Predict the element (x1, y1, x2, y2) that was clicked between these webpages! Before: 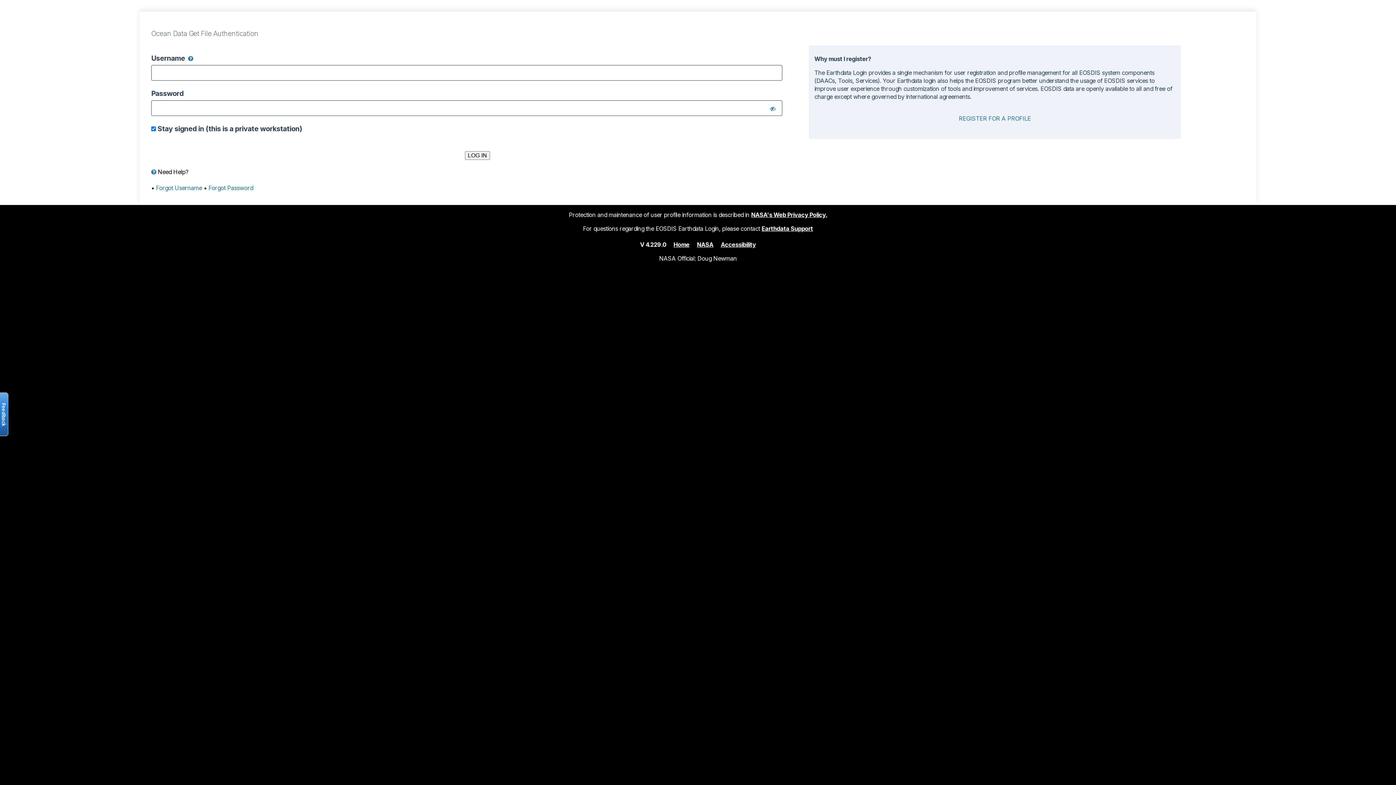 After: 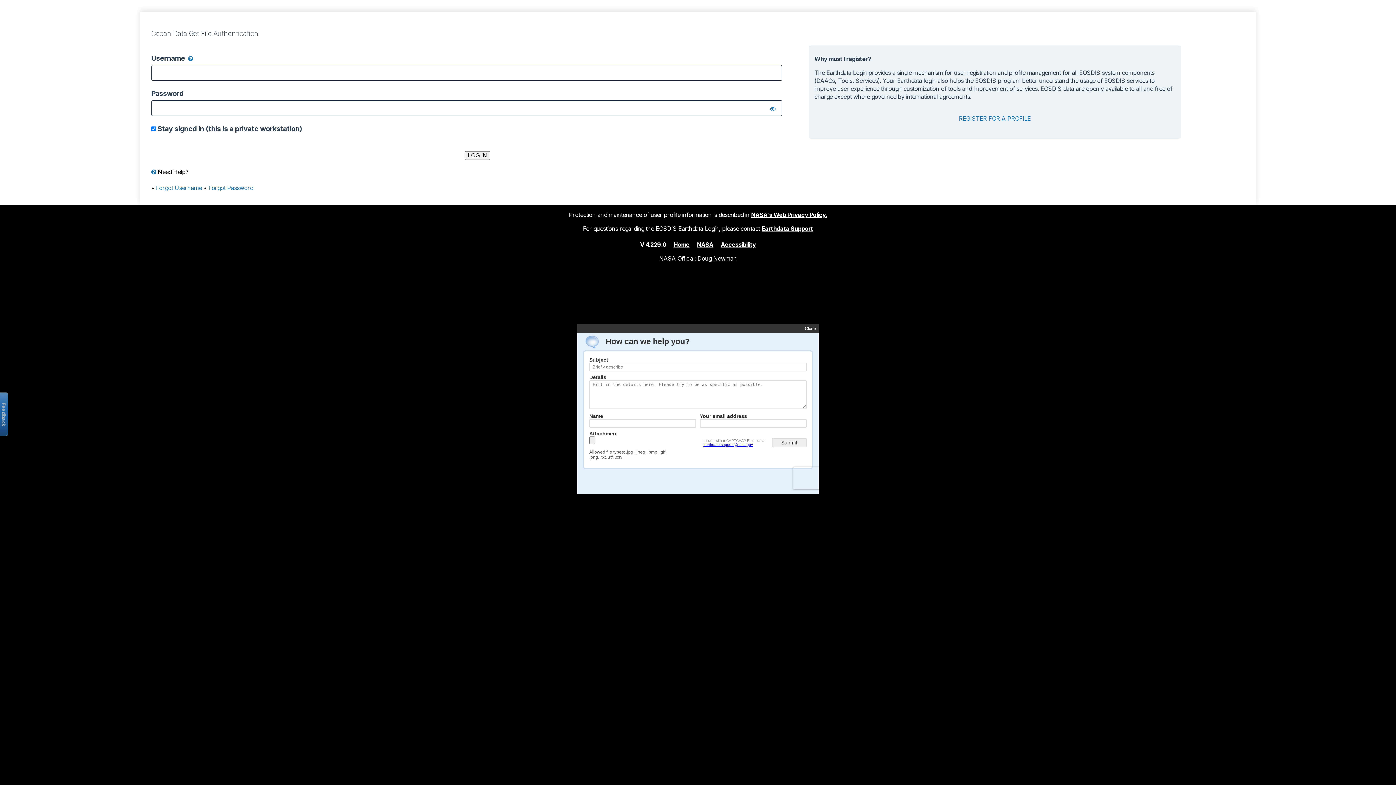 Action: label: Open the feedback form bbox: (-2, 392, 8, 436)